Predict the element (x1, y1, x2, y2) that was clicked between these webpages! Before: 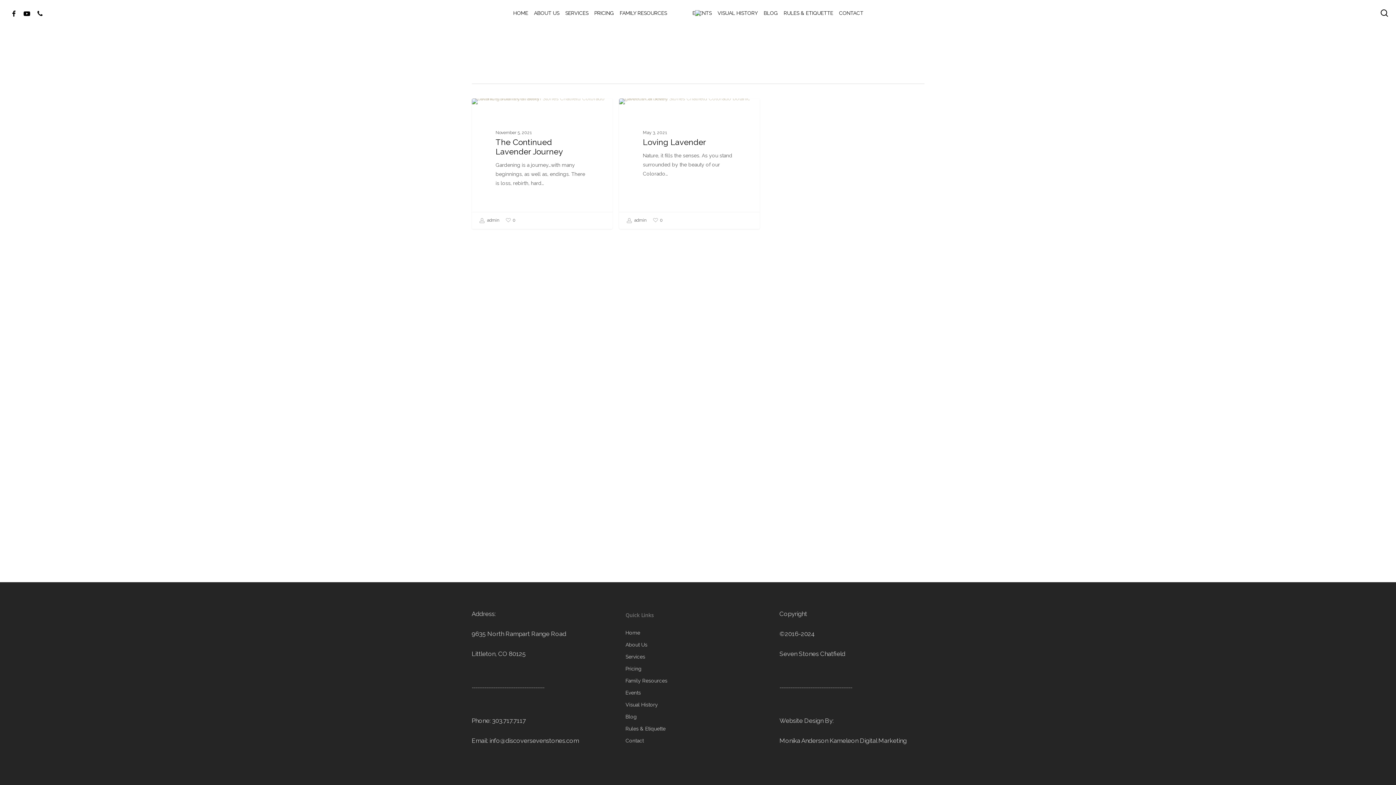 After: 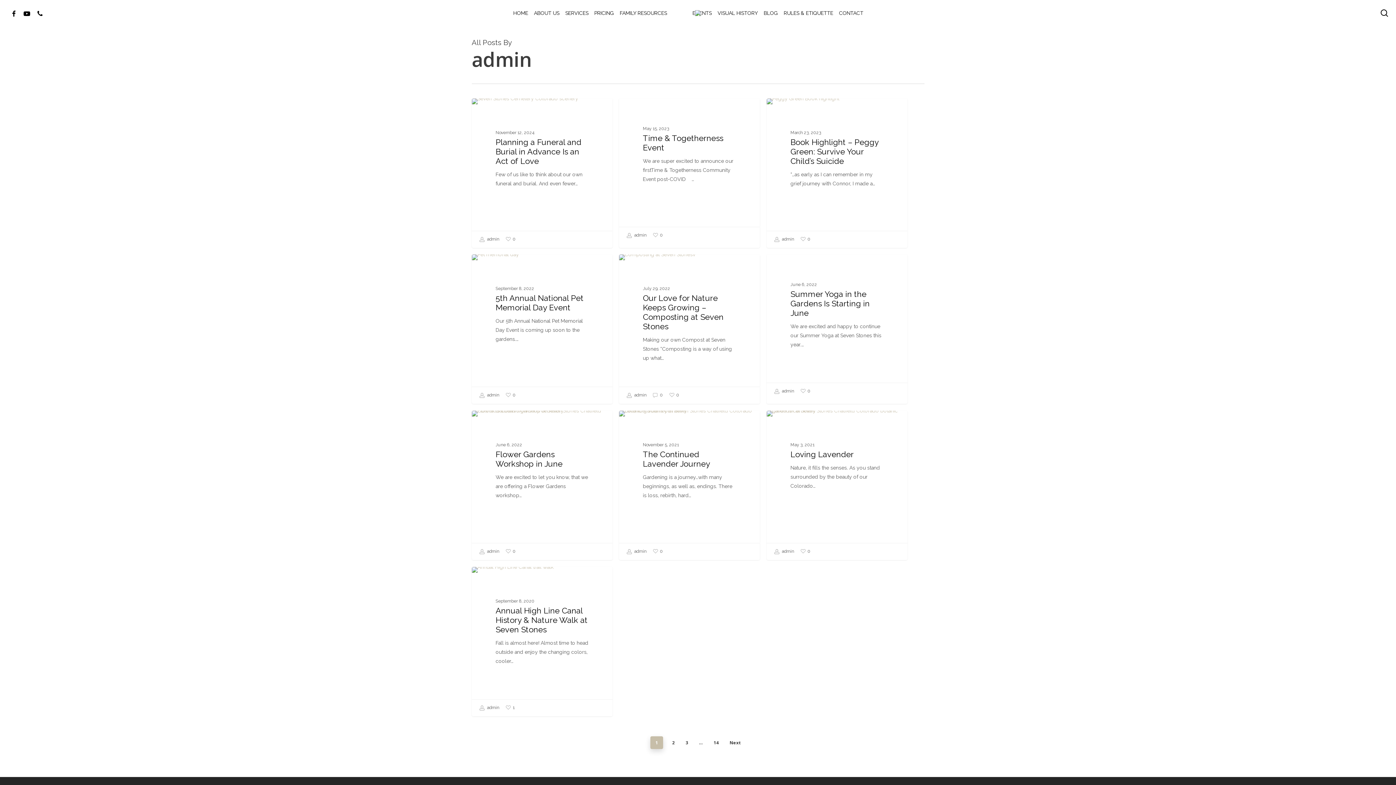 Action: label:  admin bbox: (479, 214, 499, 226)